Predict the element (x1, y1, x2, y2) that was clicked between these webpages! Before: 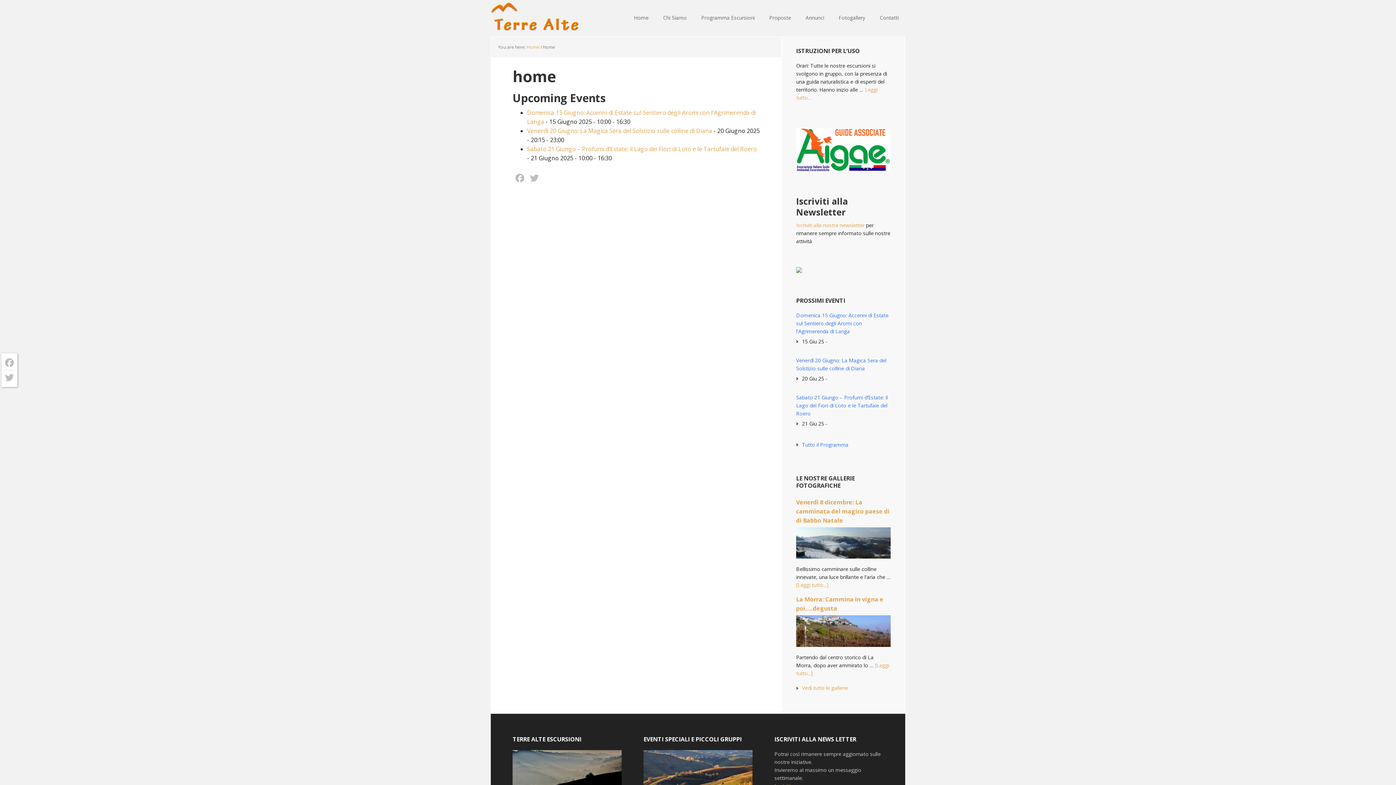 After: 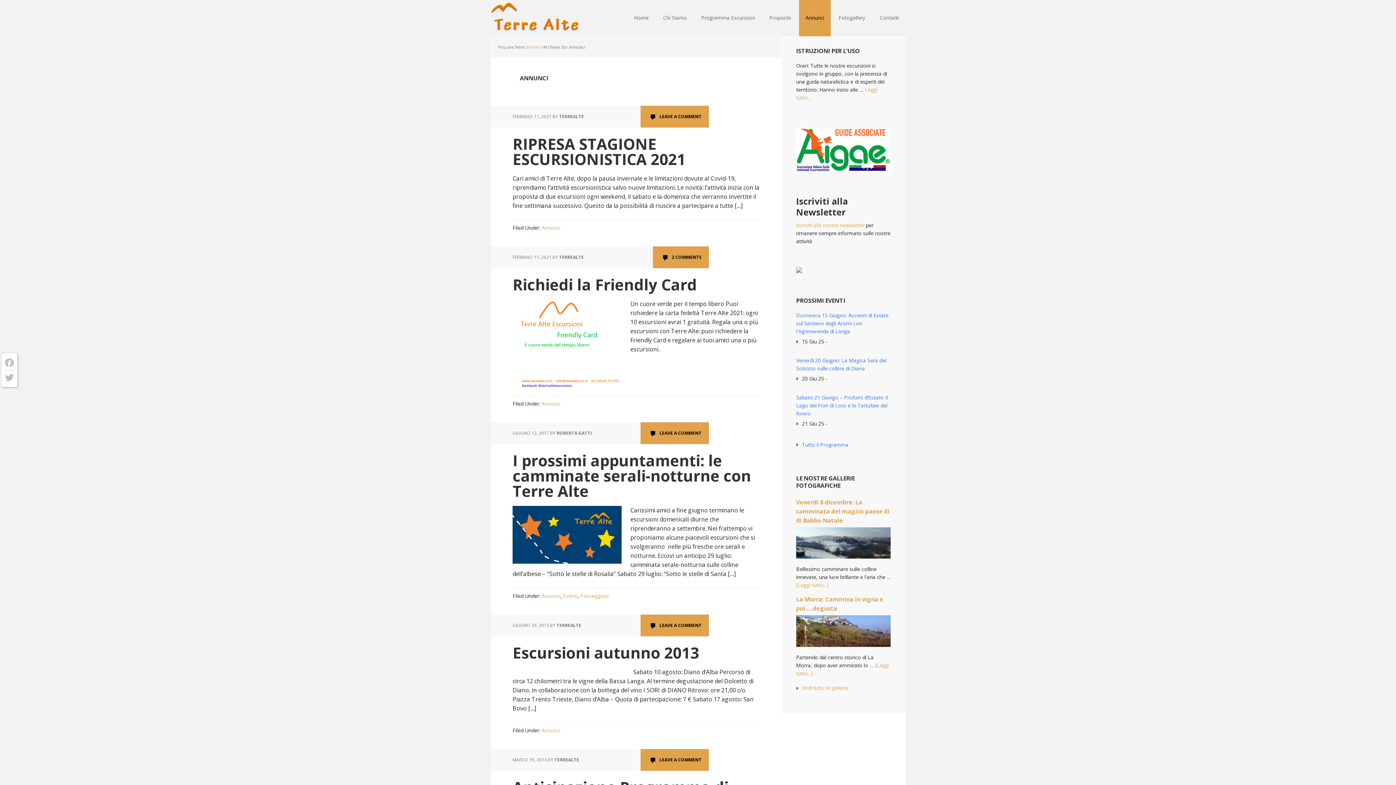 Action: label: Annunci bbox: (799, 0, 830, 36)